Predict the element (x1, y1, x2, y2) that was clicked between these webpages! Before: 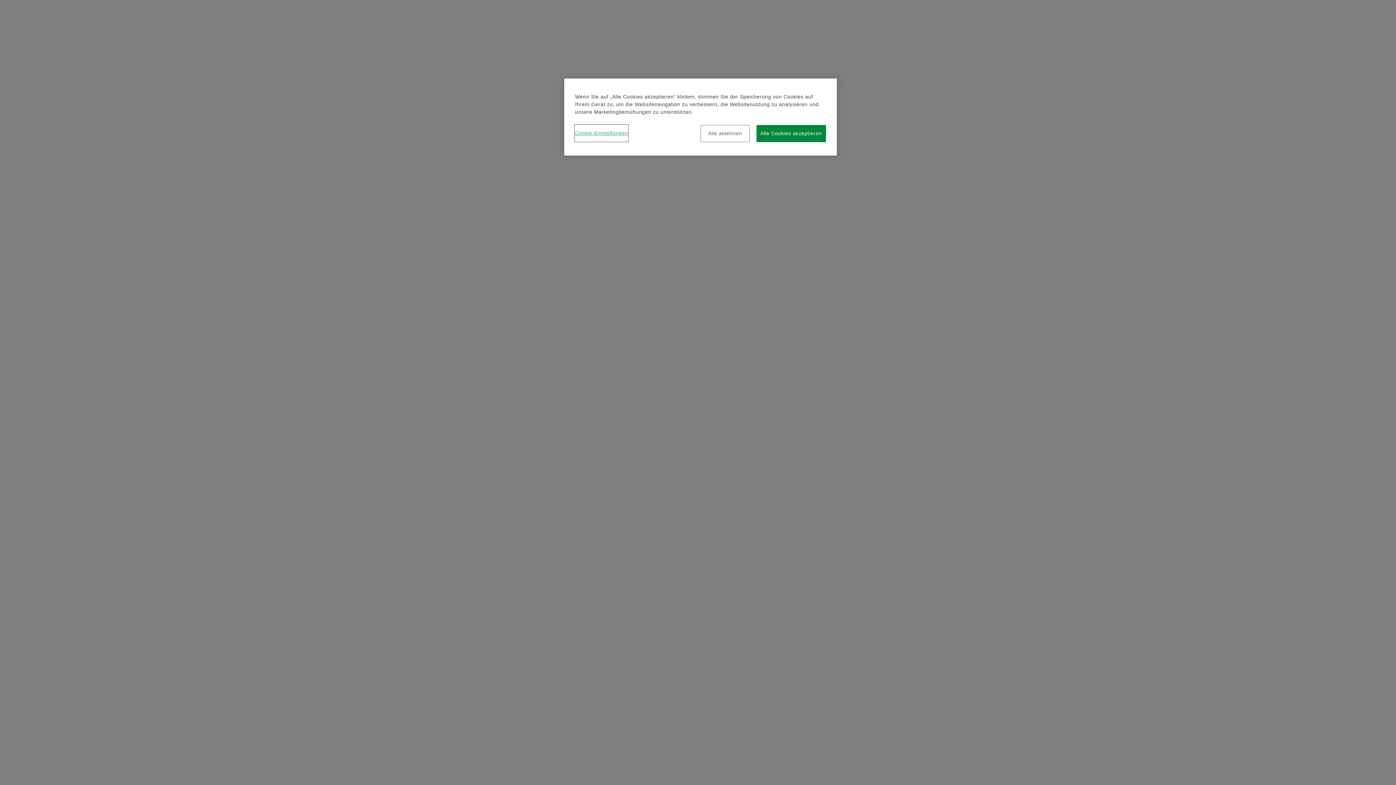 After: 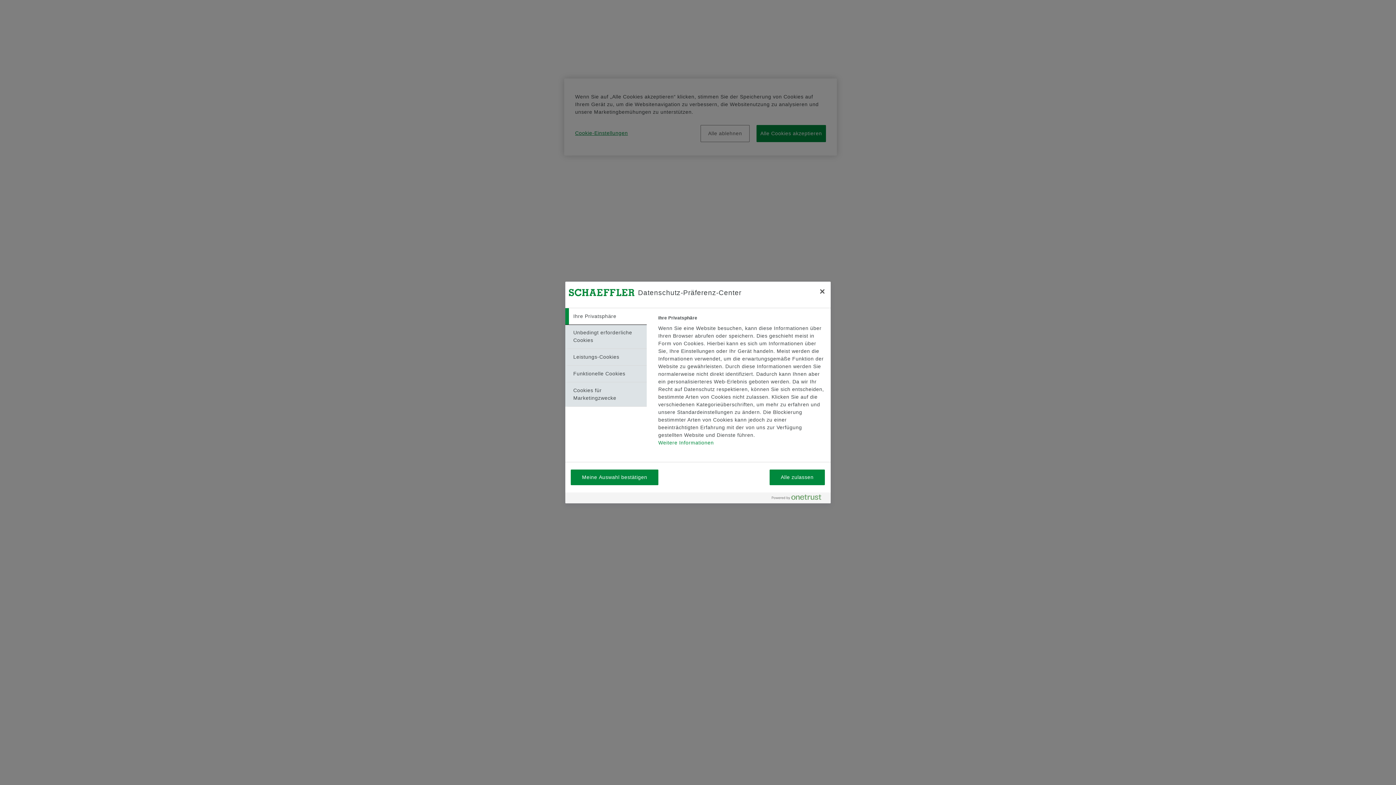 Action: label: Cookie-Einstellungen bbox: (575, 125, 628, 141)